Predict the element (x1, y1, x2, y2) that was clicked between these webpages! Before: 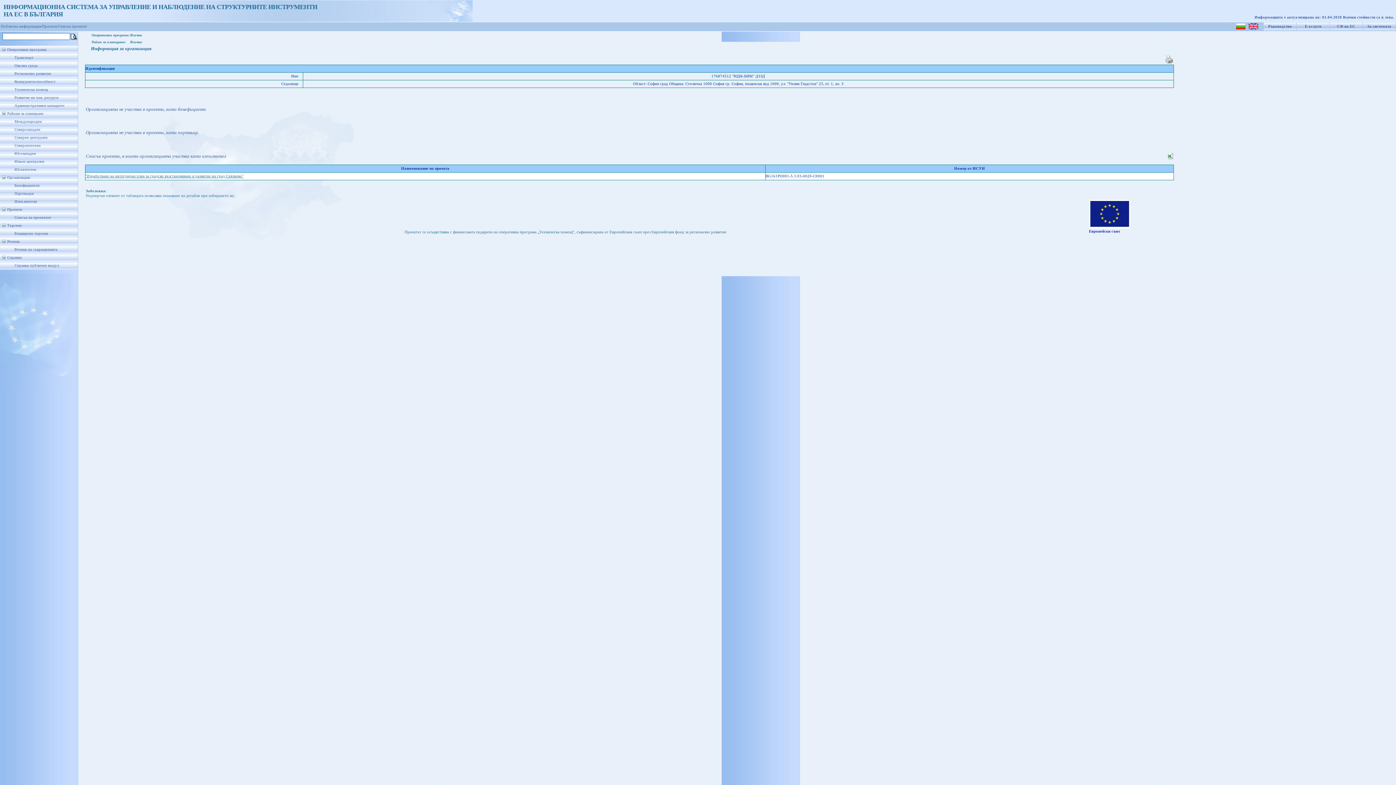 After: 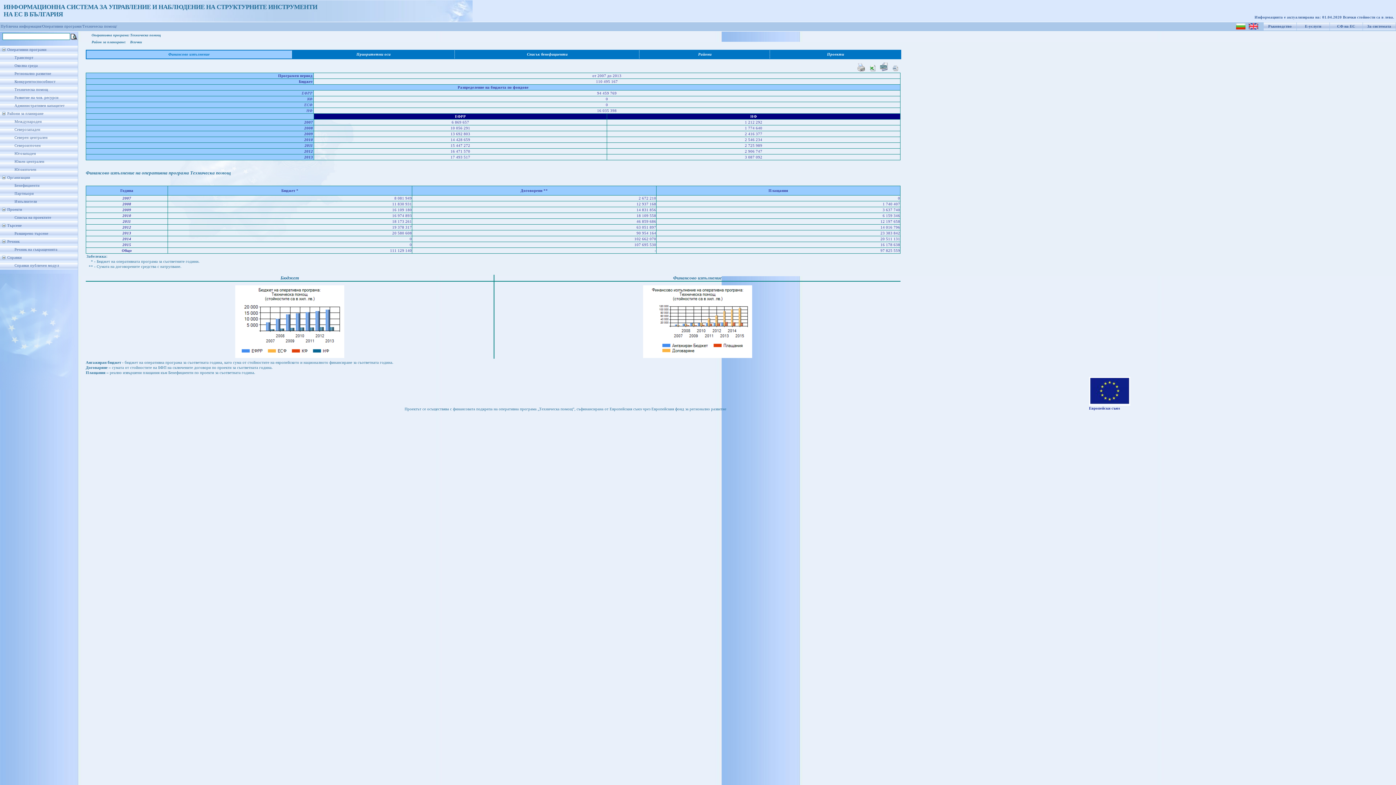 Action: label: Техническа помощ bbox: (14, 87, 48, 91)